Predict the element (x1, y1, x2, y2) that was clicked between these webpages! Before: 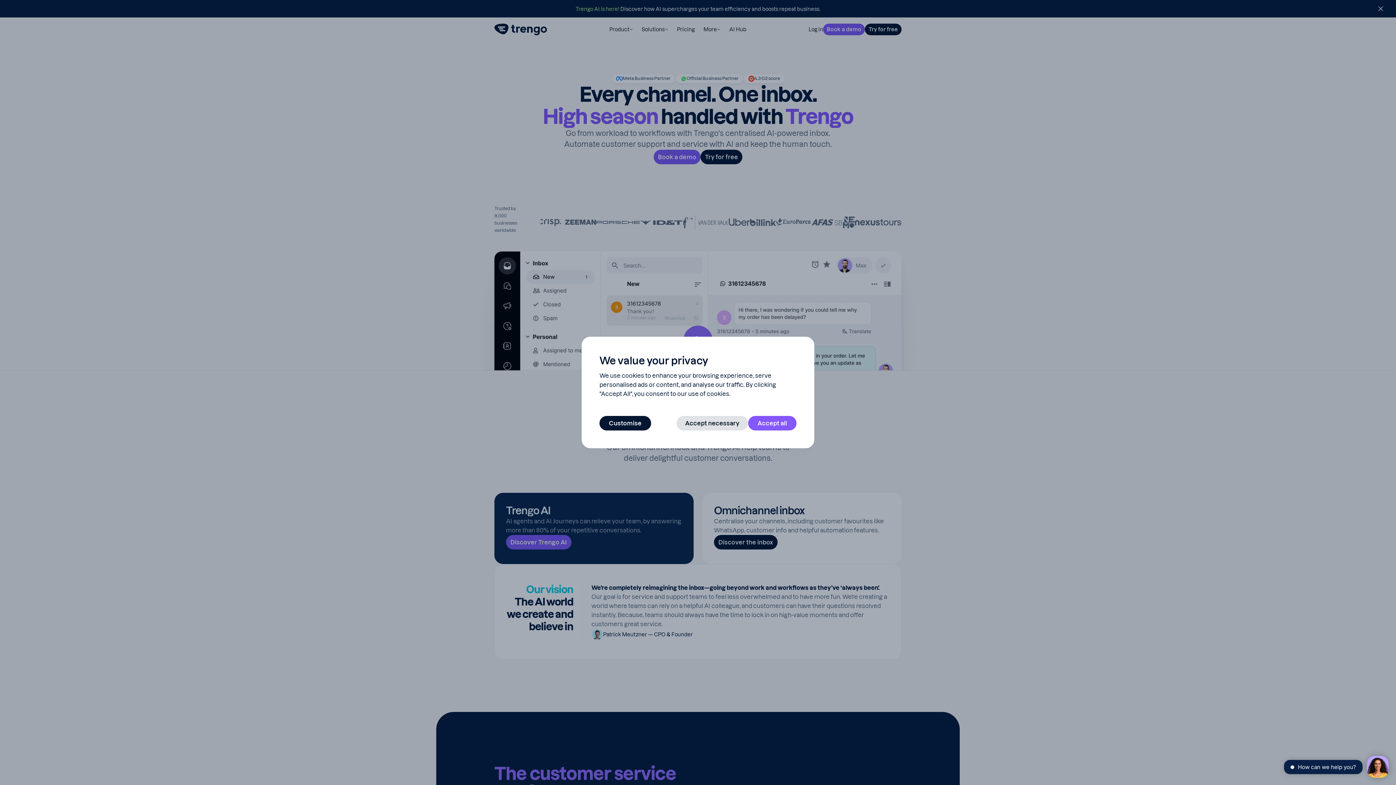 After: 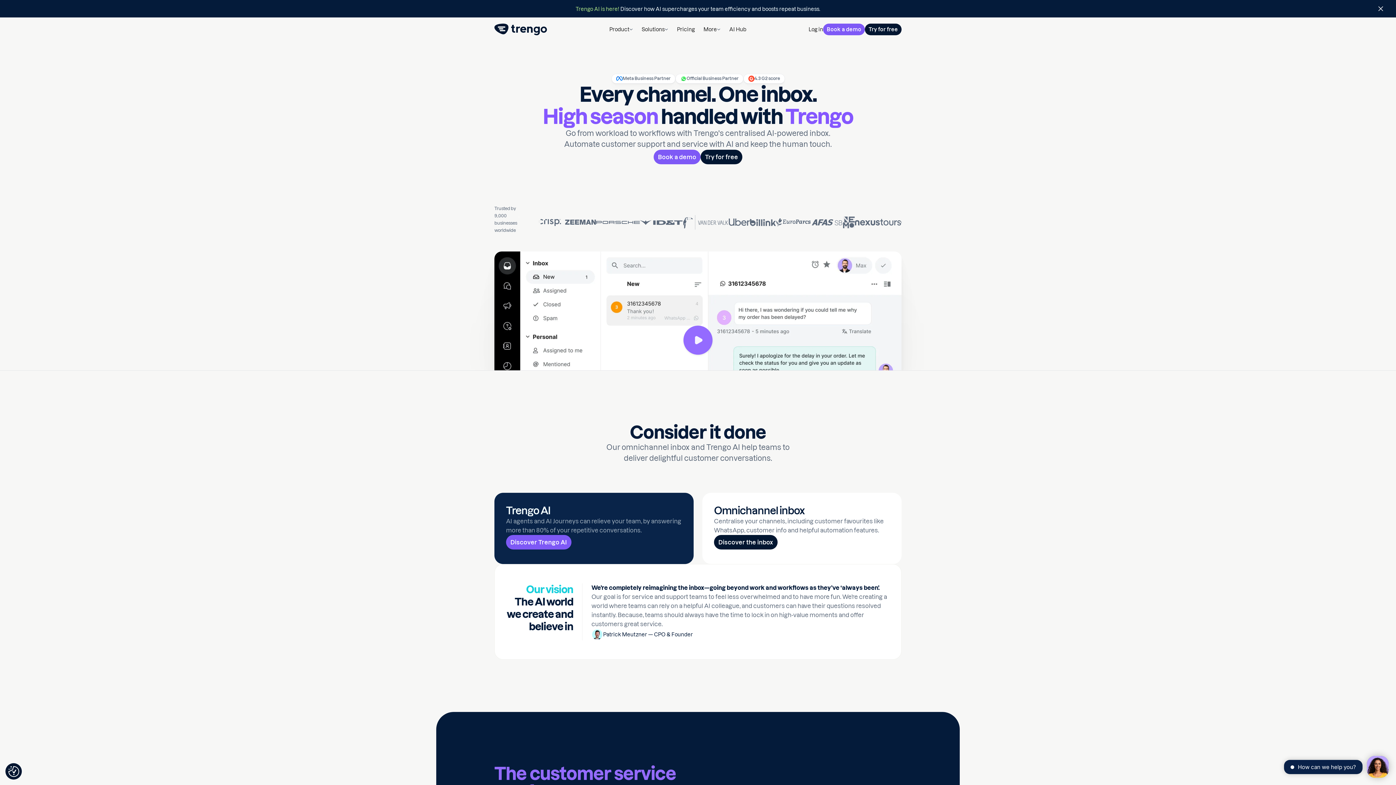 Action: label: Accept necessary bbox: (676, 416, 748, 430)